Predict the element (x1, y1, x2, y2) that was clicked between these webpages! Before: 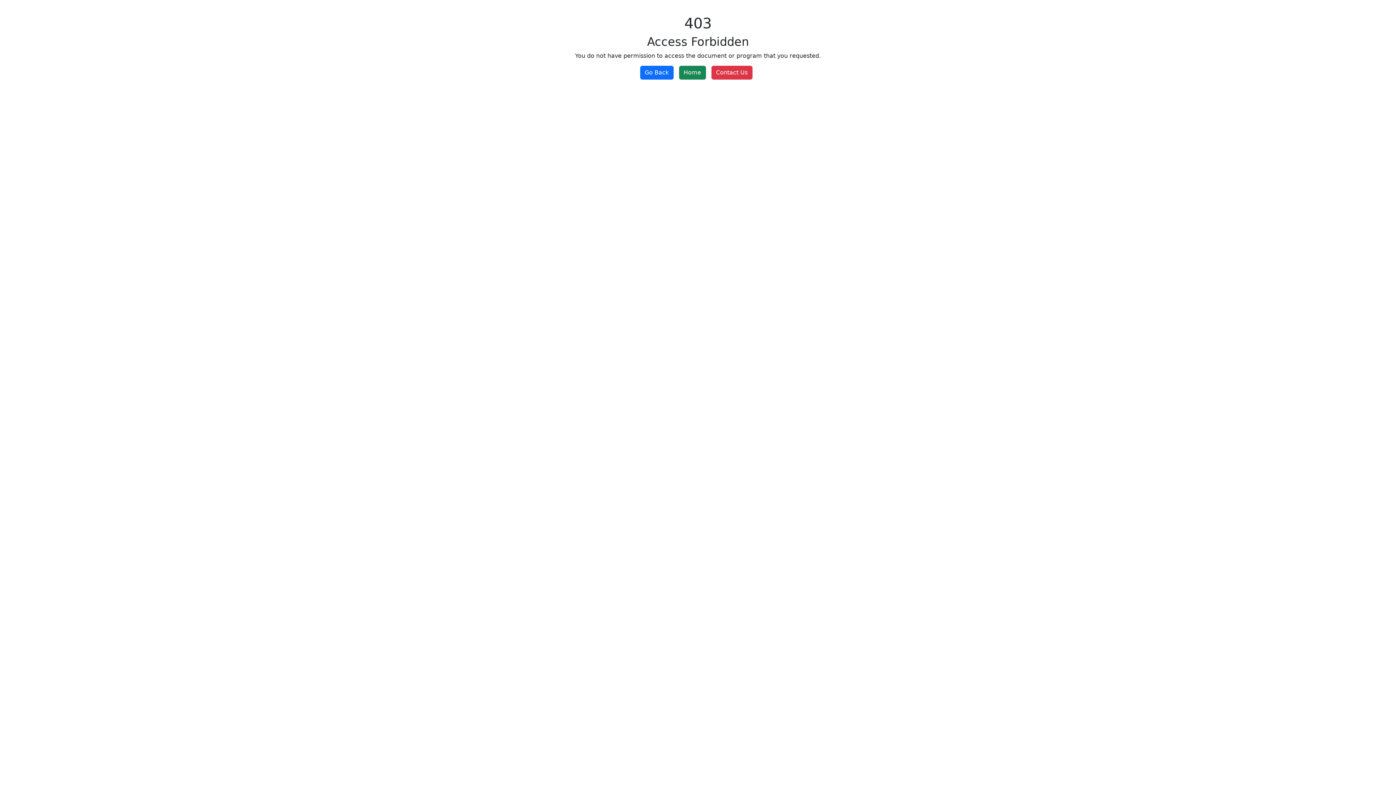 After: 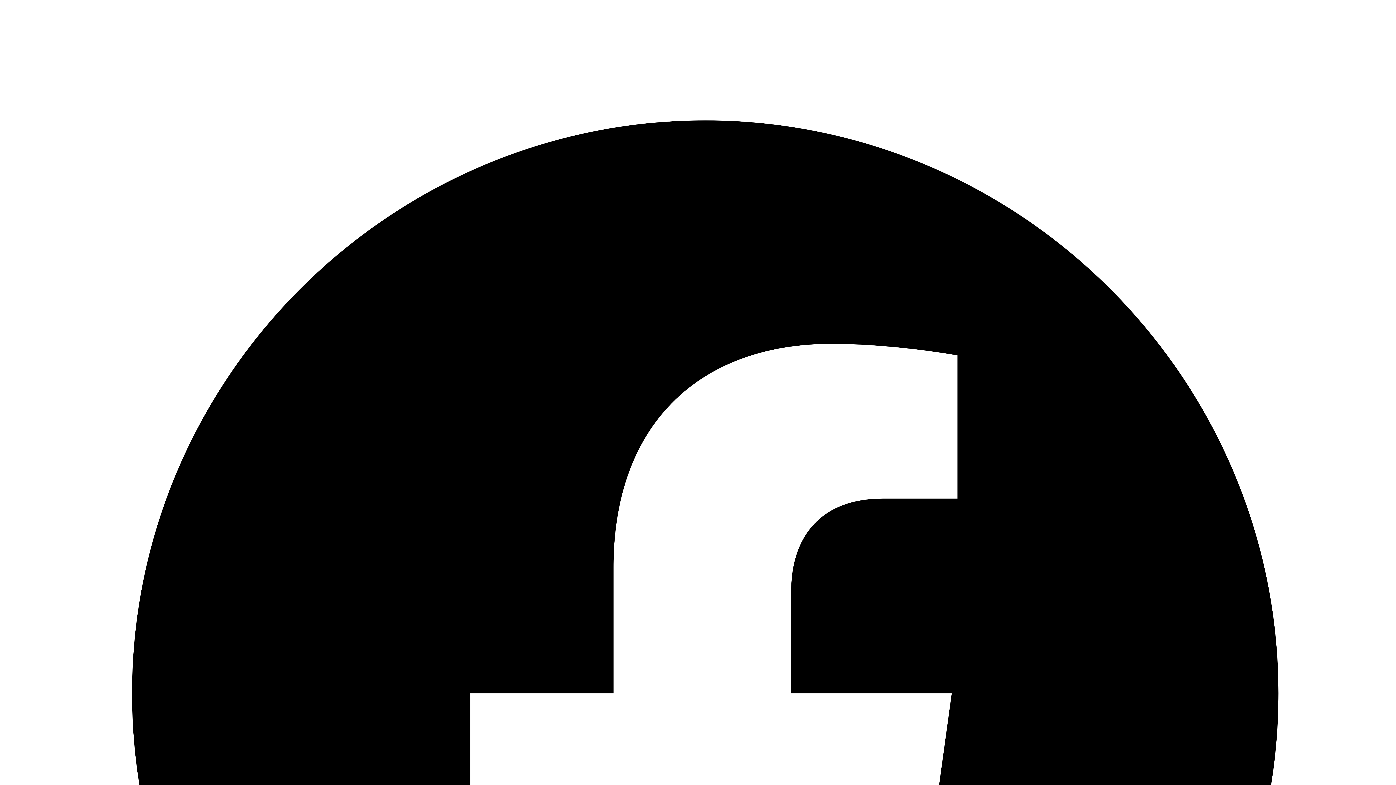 Action: bbox: (679, 65, 706, 79) label: Home